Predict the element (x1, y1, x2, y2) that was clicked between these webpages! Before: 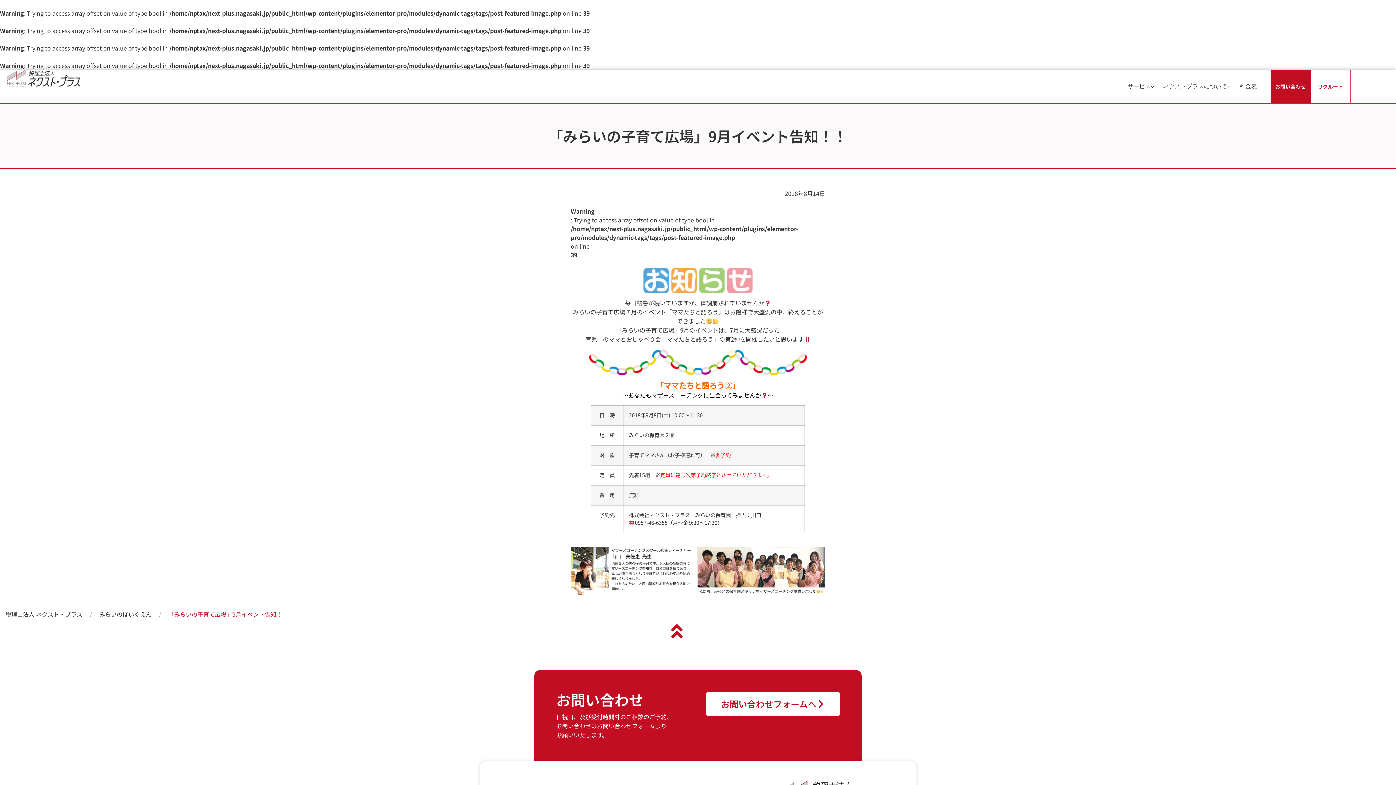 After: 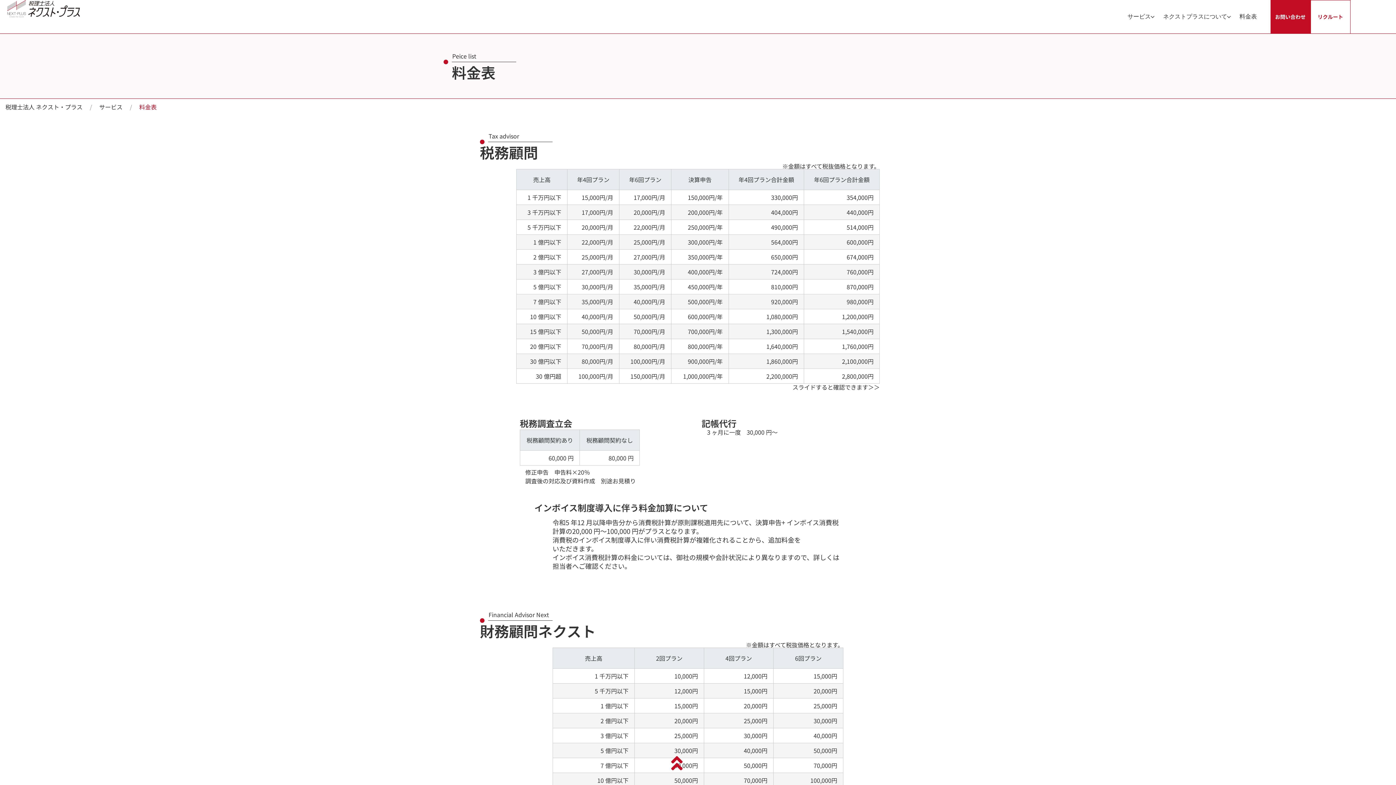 Action: bbox: (1235, 80, 1261, 93) label: 料金表